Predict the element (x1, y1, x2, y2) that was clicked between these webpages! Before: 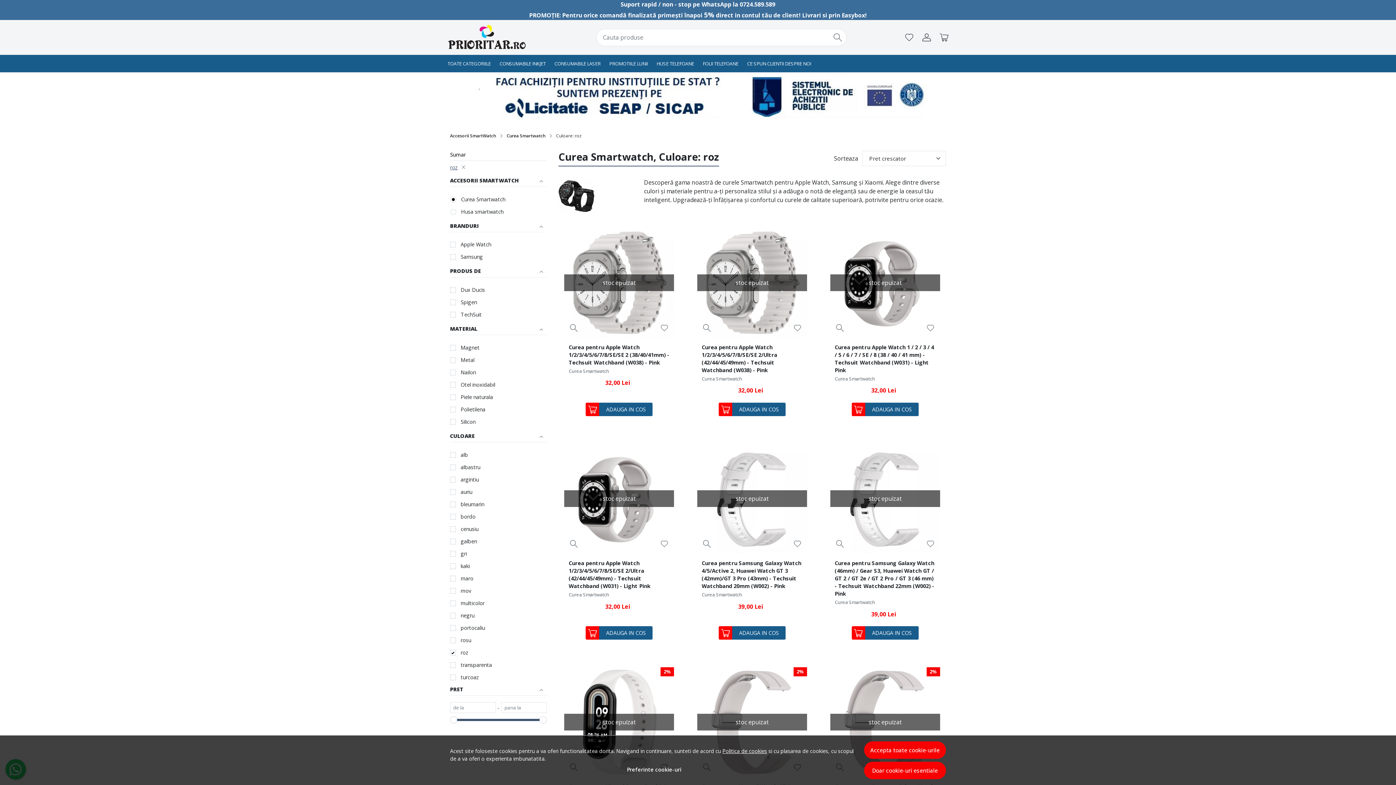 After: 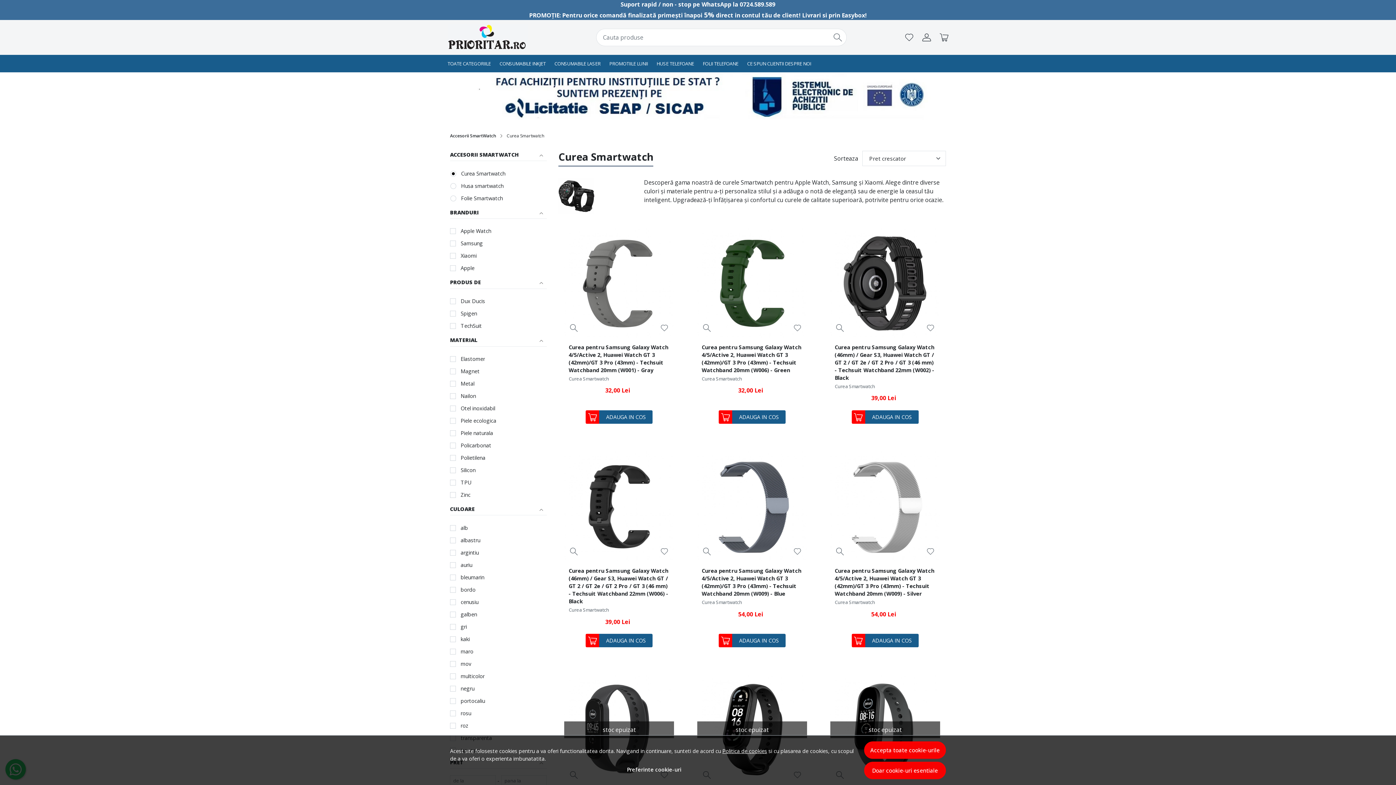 Action: bbox: (457, 647, 468, 658) label: roz